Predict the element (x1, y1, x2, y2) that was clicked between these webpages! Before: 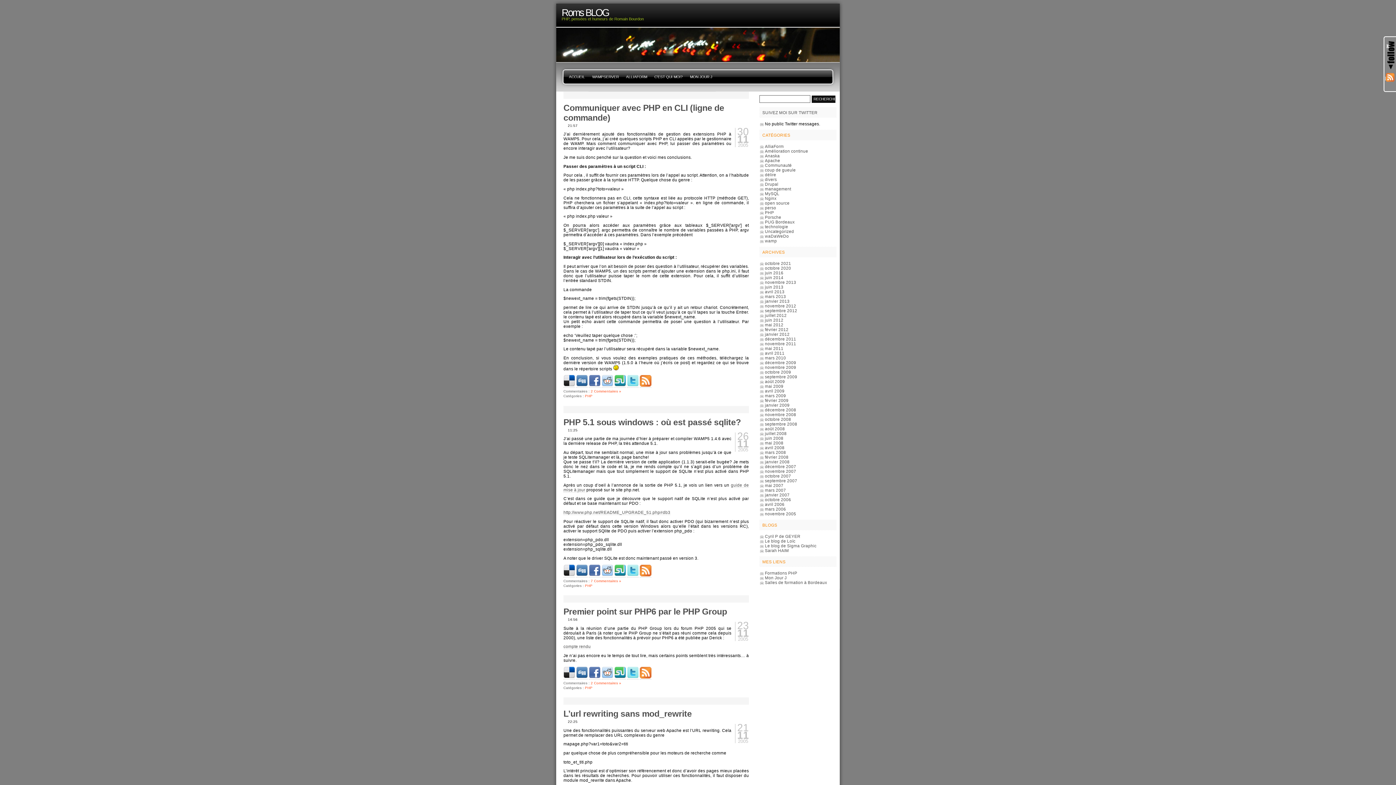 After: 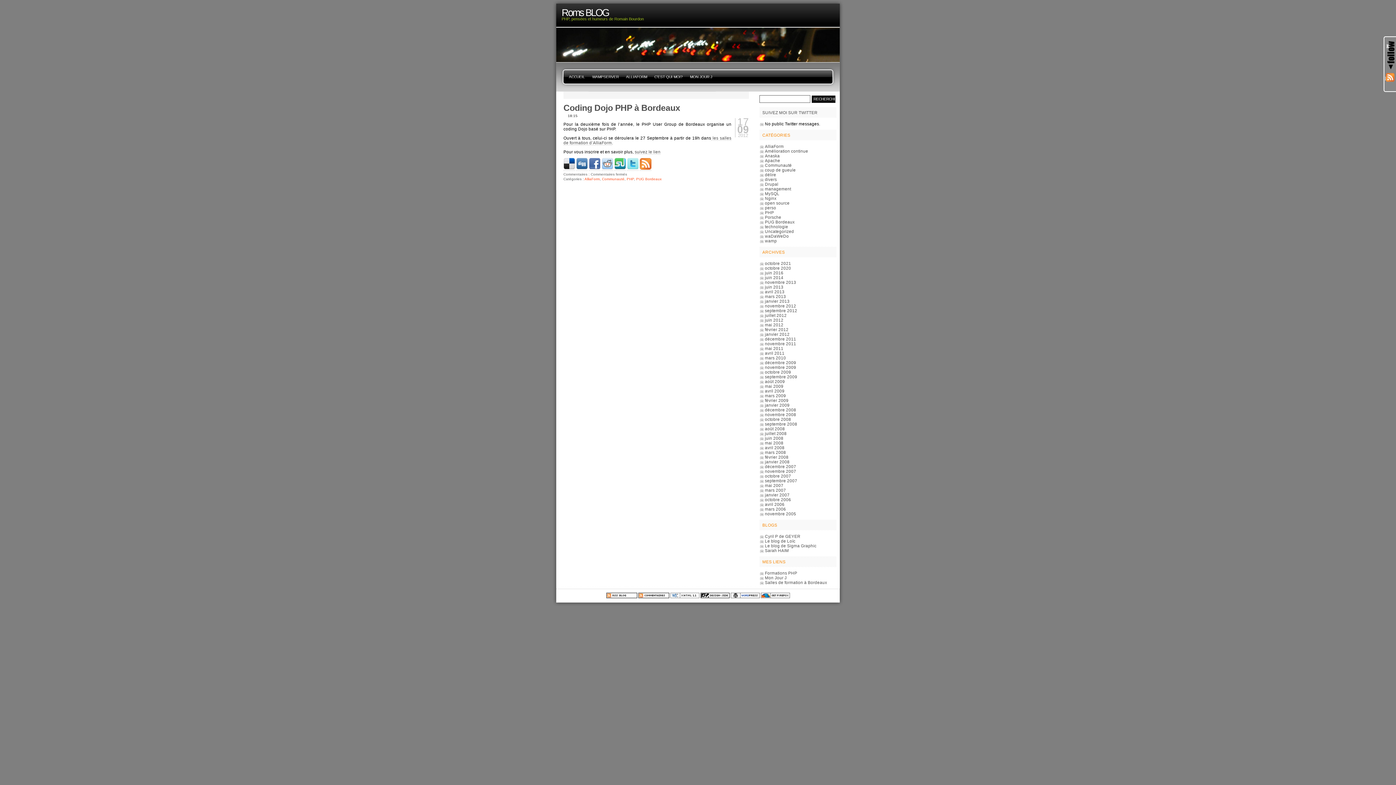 Action: bbox: (765, 308, 797, 312) label: septembre 2012